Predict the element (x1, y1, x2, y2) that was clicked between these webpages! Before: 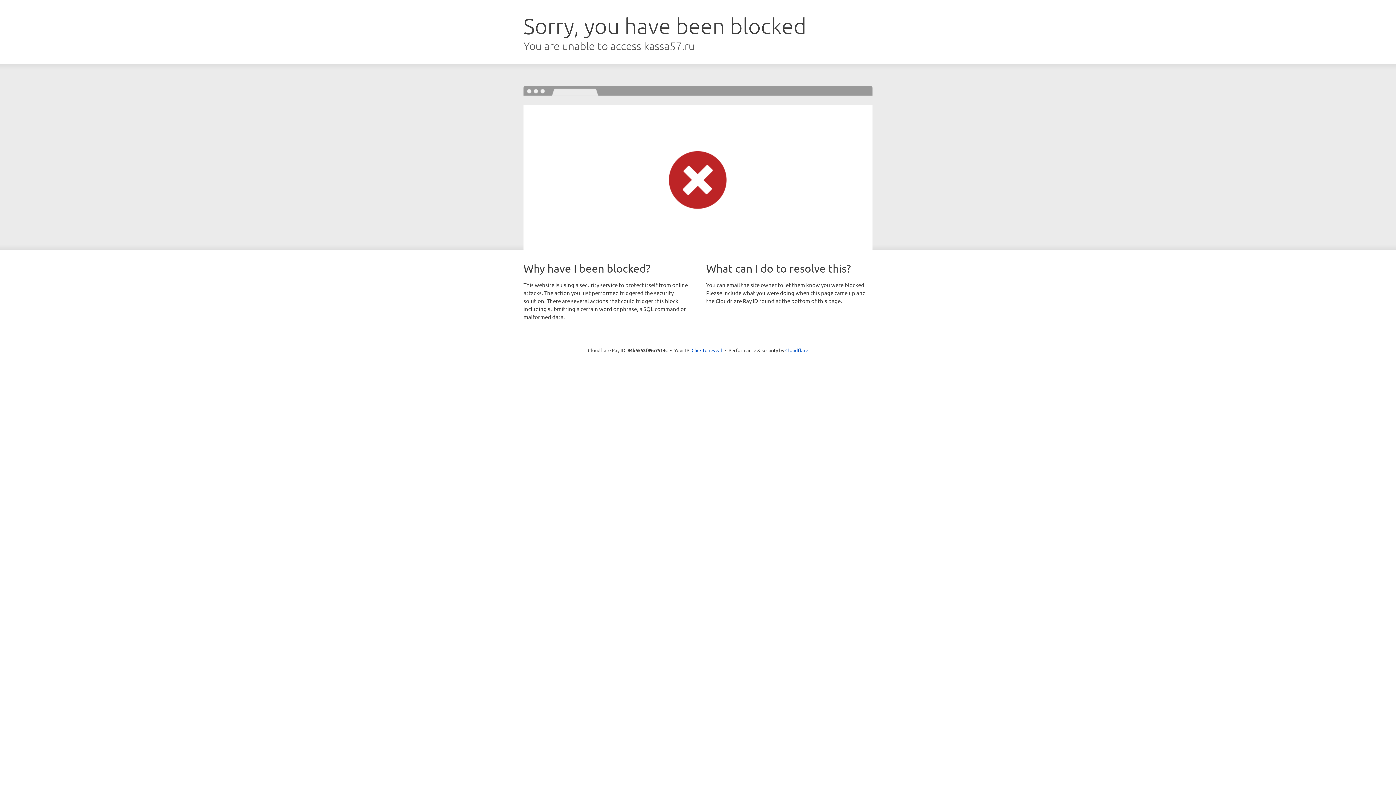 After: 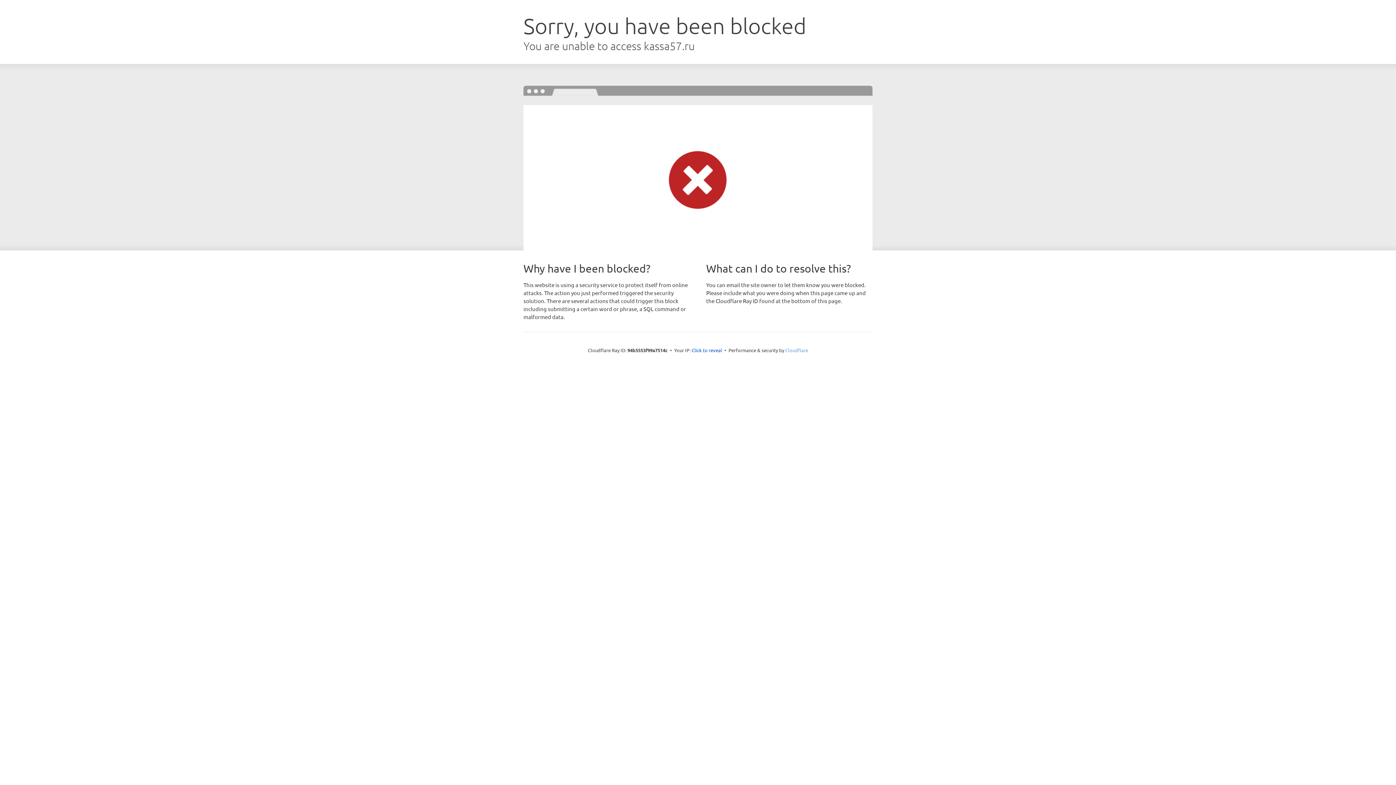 Action: label: Cloudflare bbox: (785, 347, 808, 353)